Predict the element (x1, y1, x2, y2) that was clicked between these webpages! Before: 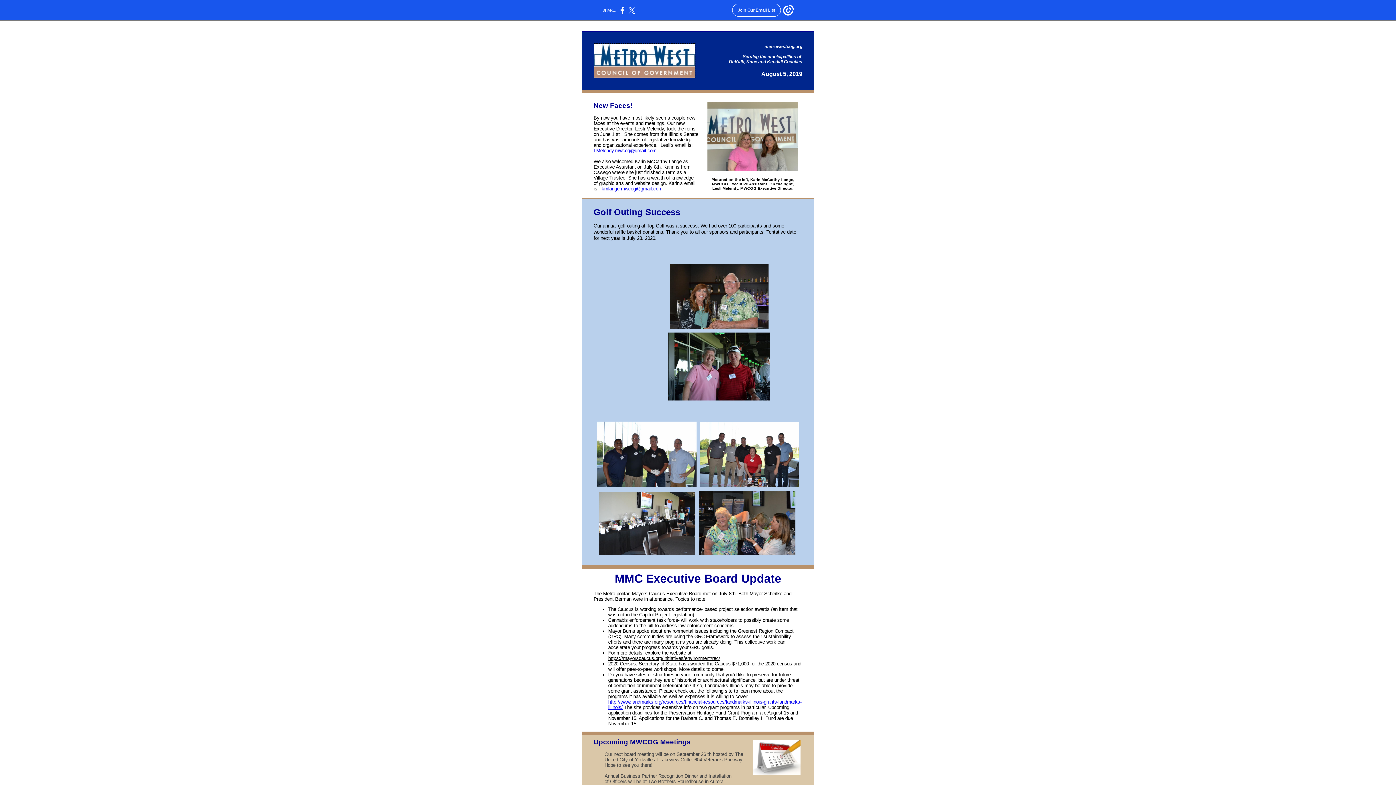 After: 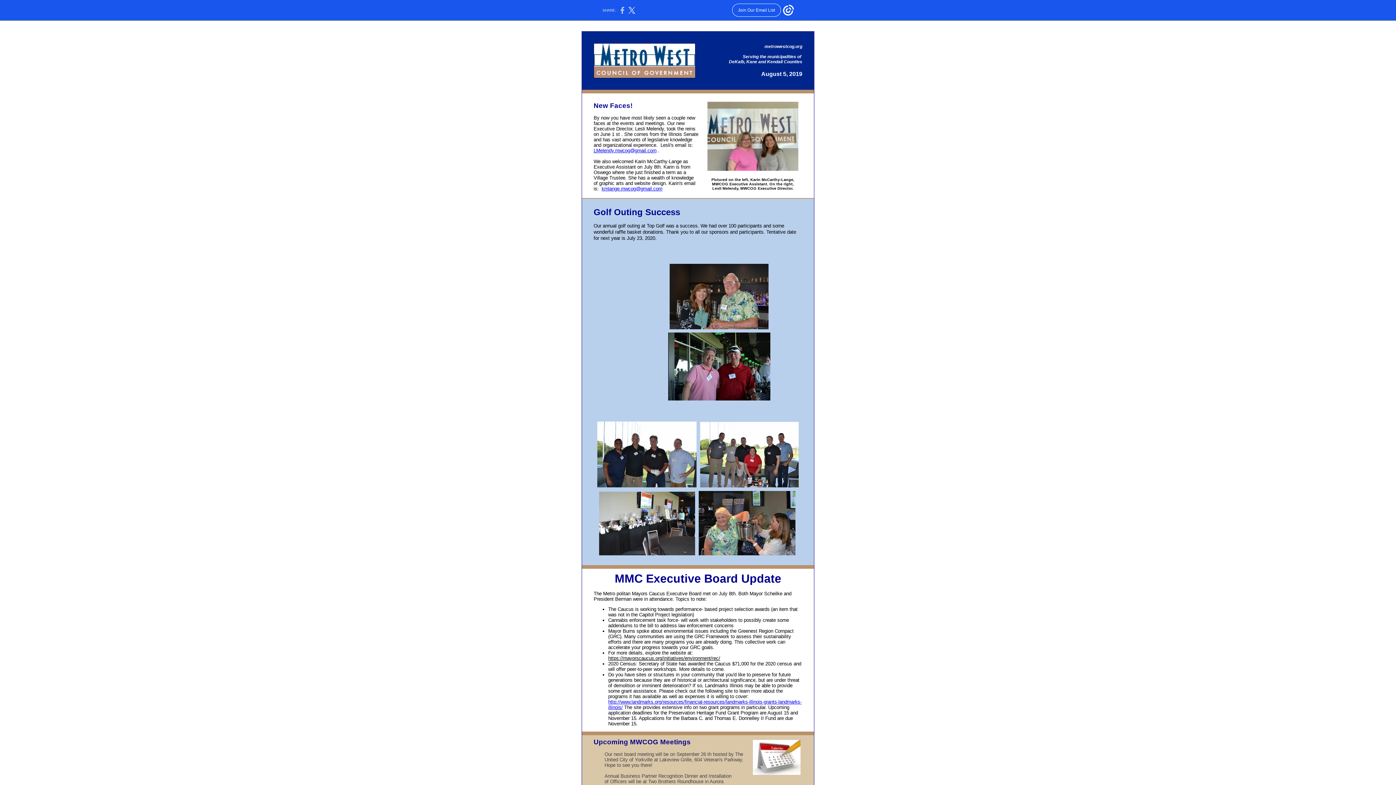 Action: bbox: (620, 10, 624, 14)